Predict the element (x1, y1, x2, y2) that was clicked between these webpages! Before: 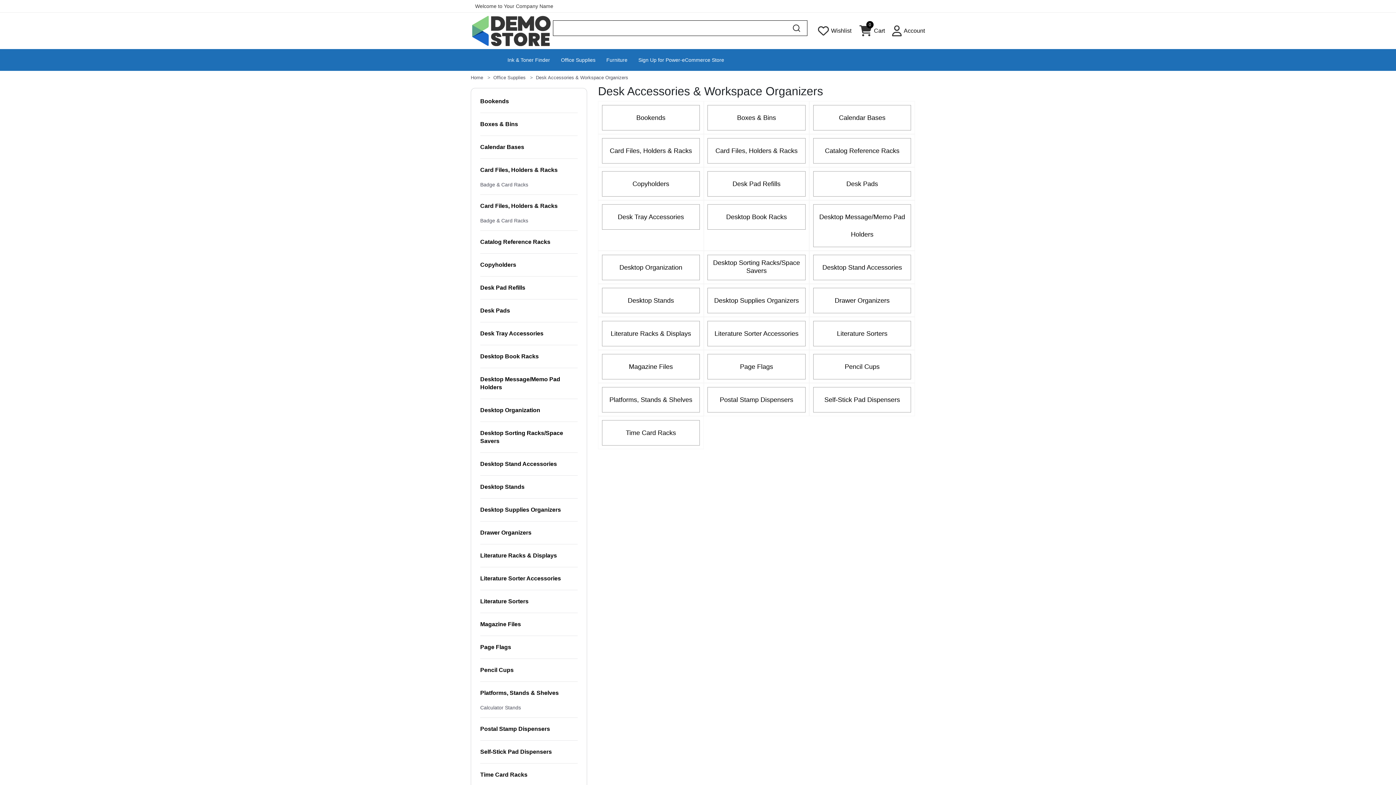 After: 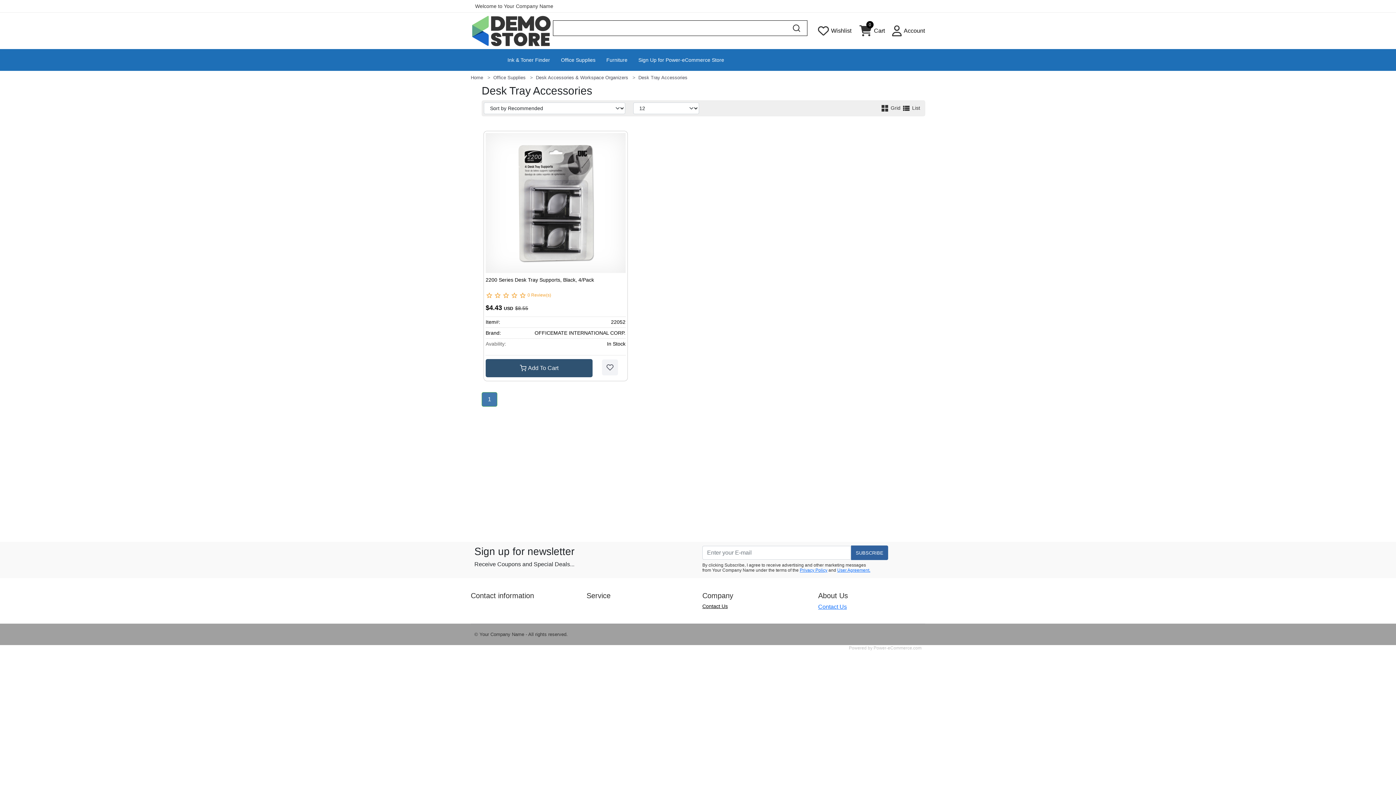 Action: label: Desk Tray Accessories bbox: (480, 330, 543, 336)